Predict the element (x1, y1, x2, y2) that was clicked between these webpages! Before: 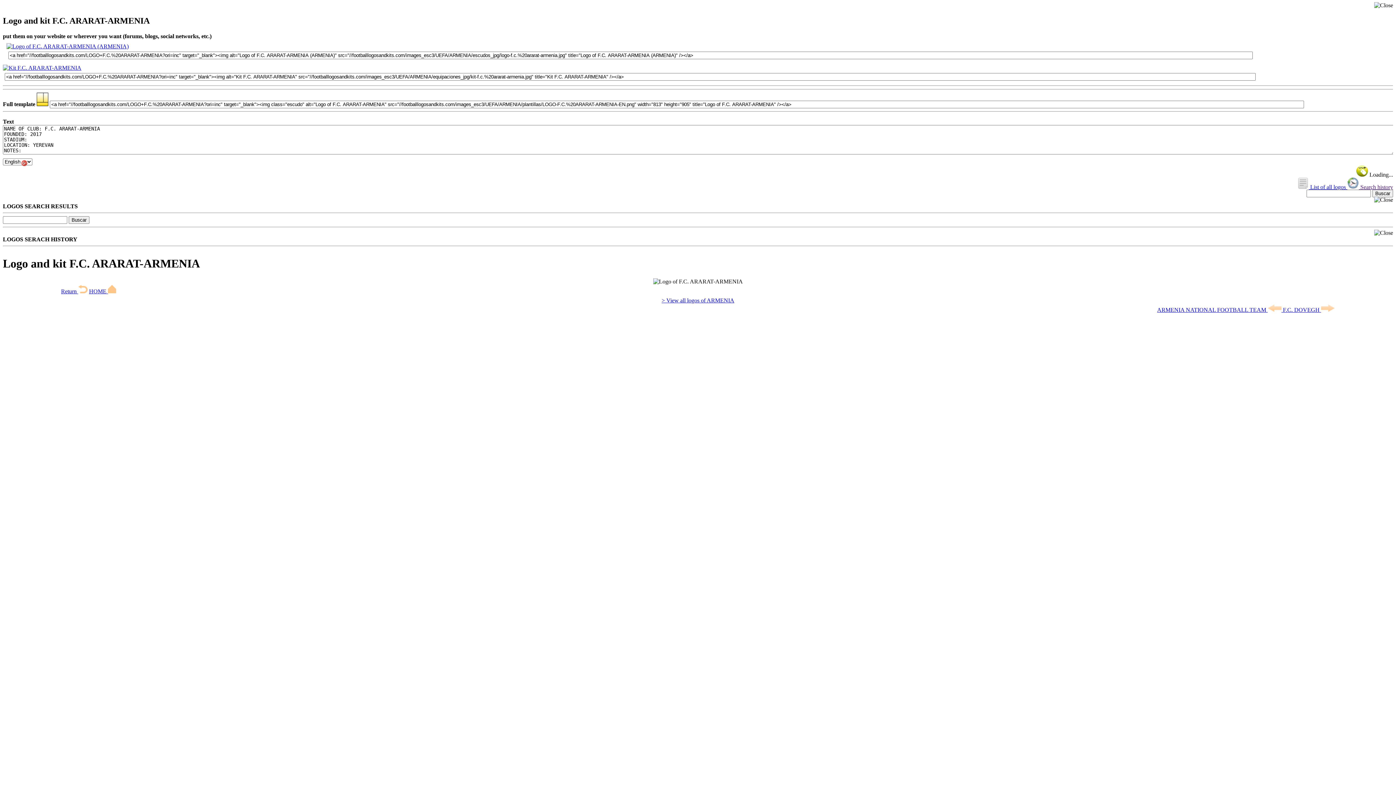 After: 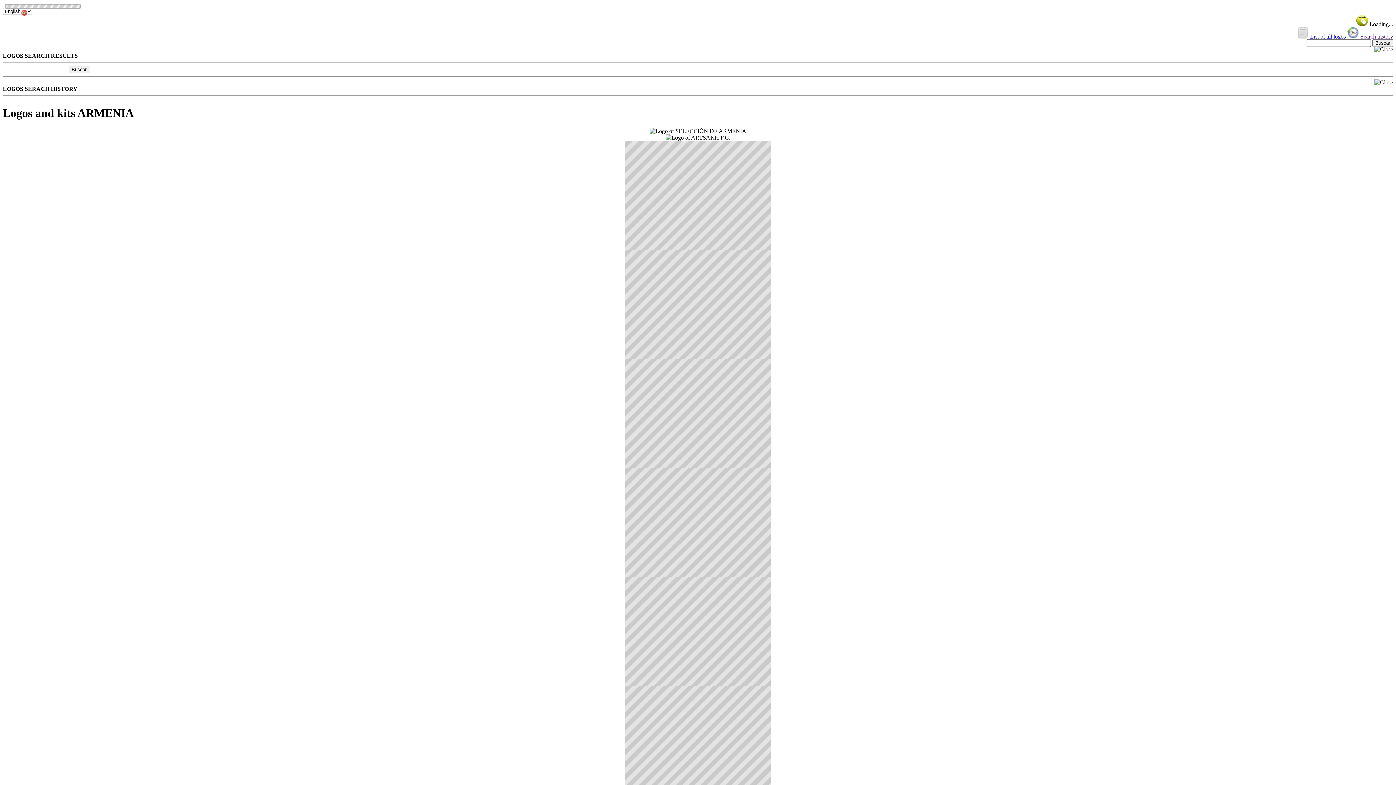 Action: bbox: (661, 297, 734, 303) label: > View all logos of ARMENIA